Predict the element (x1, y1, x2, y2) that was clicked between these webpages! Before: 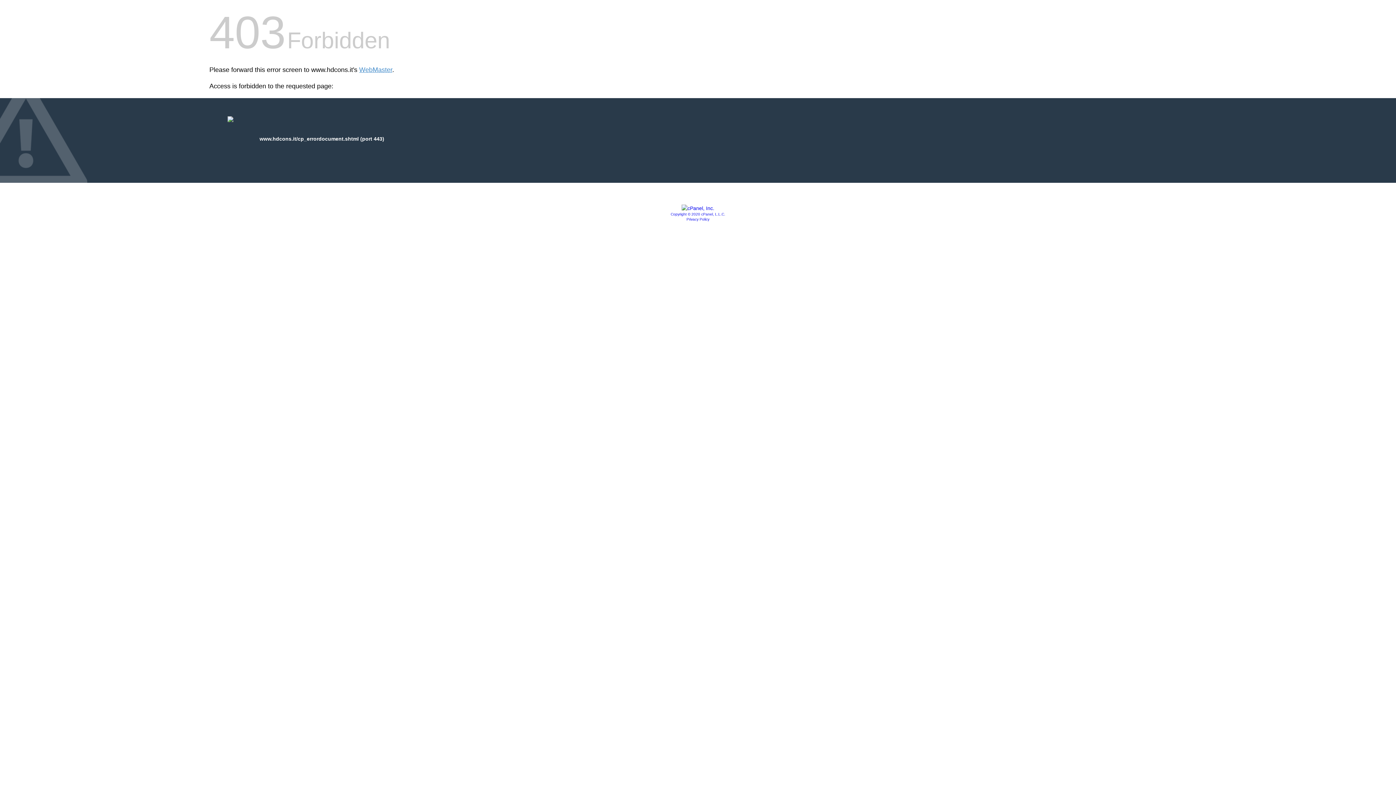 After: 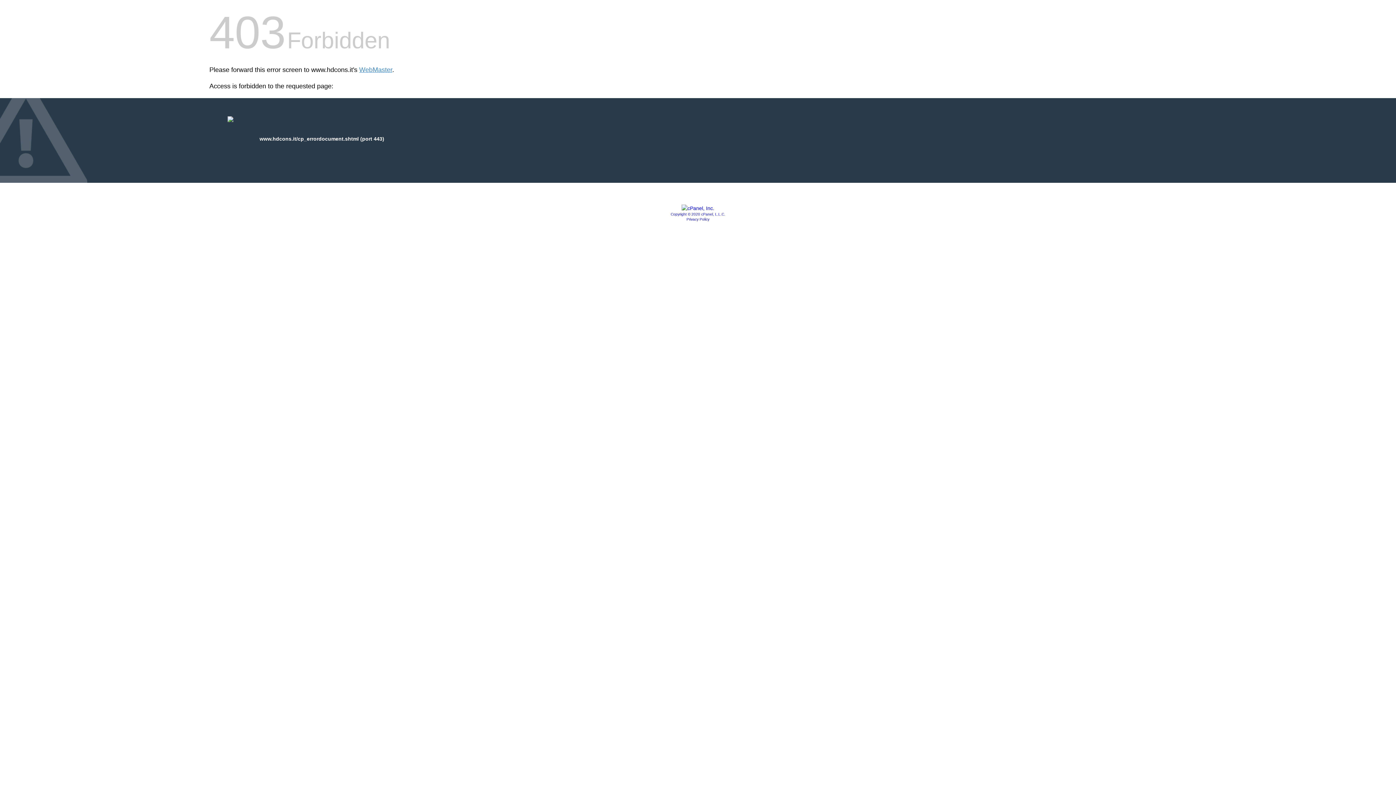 Action: bbox: (670, 212, 725, 216) label: Copyright © 2020 cPanel, L.L.C.